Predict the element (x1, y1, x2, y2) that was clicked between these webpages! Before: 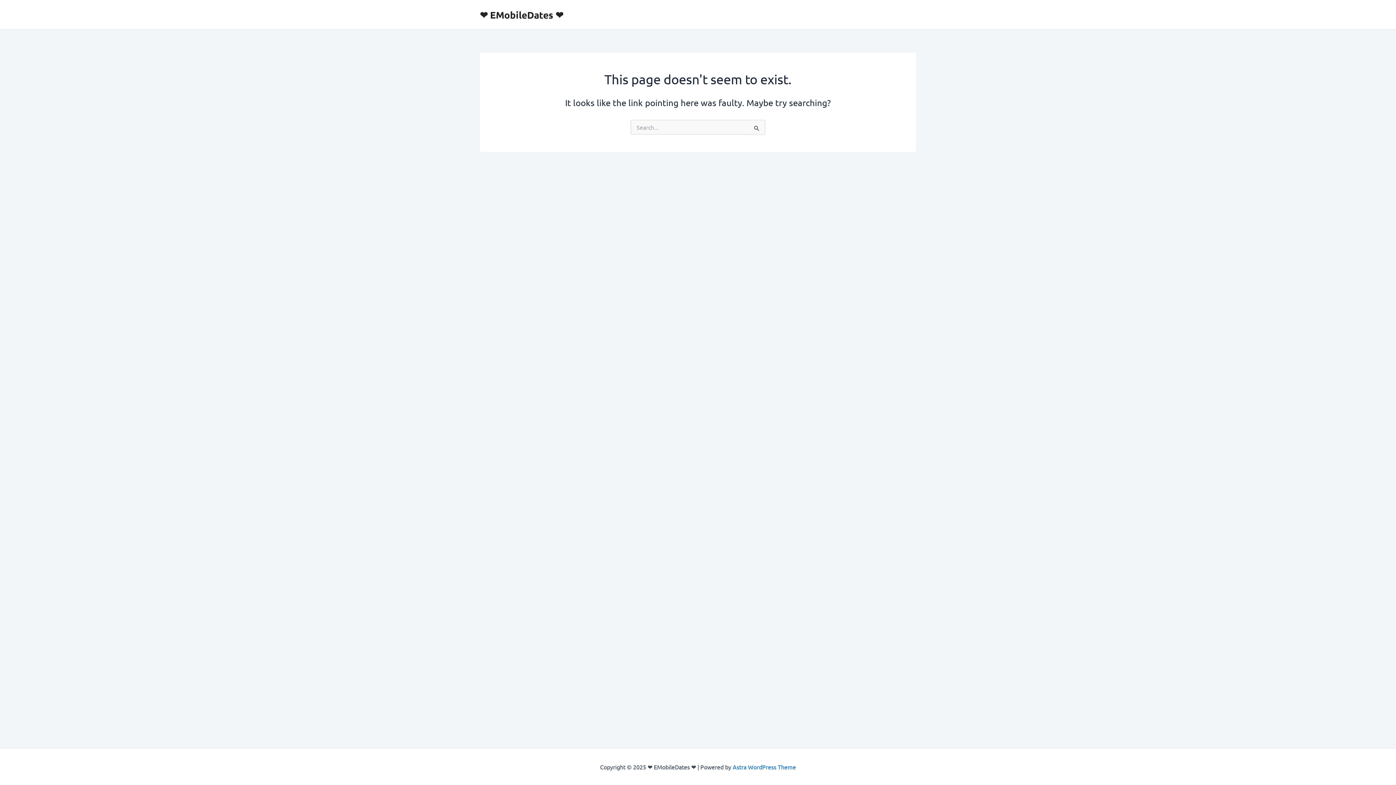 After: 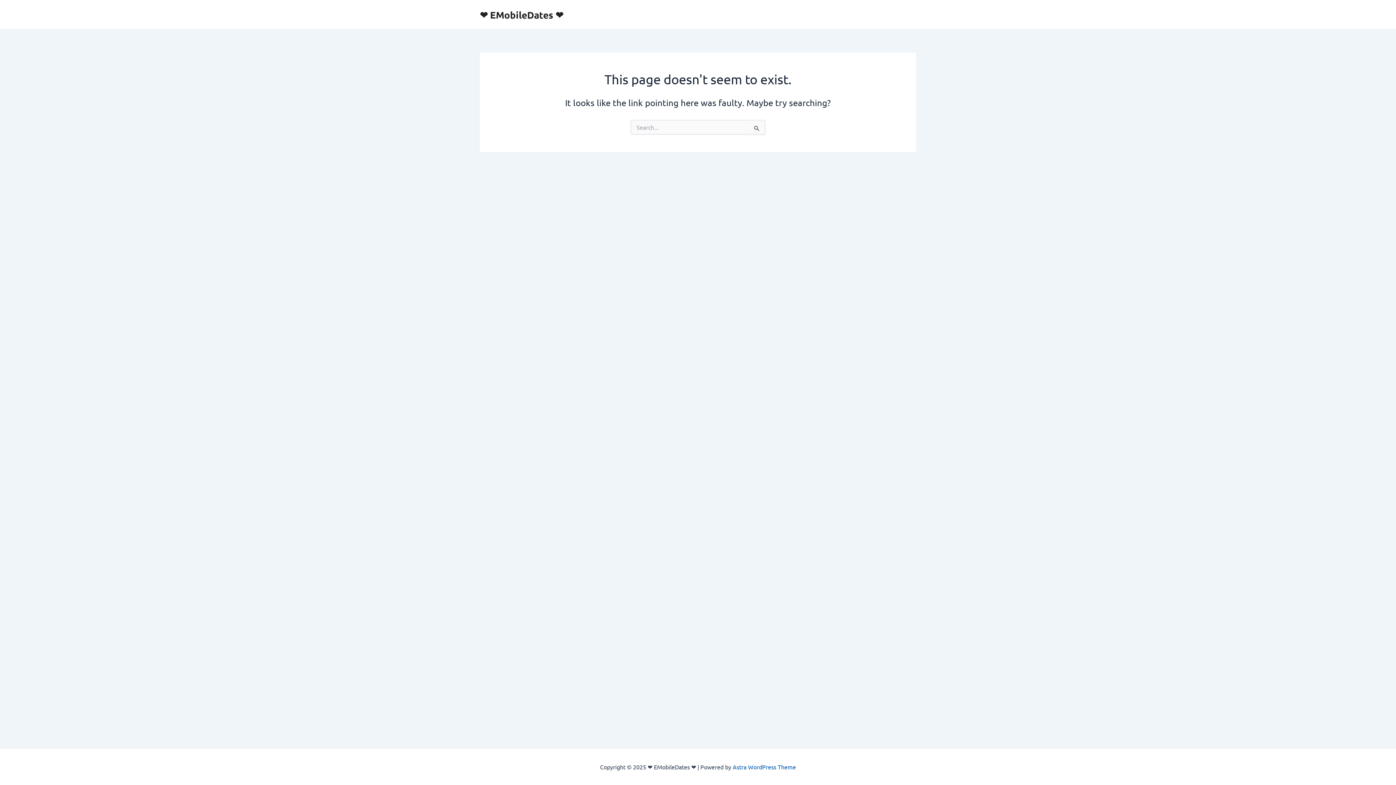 Action: bbox: (732, 763, 796, 770) label: Astra WordPress Theme